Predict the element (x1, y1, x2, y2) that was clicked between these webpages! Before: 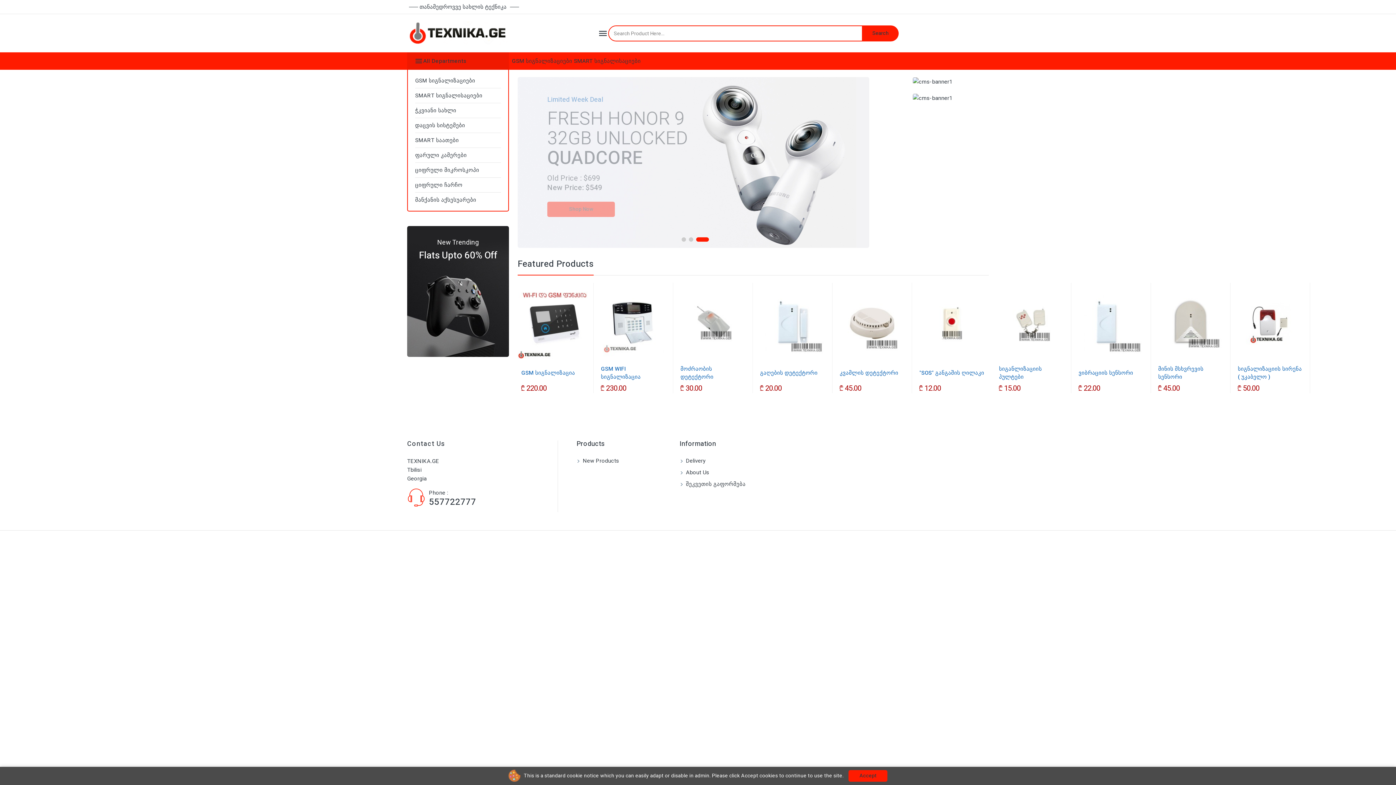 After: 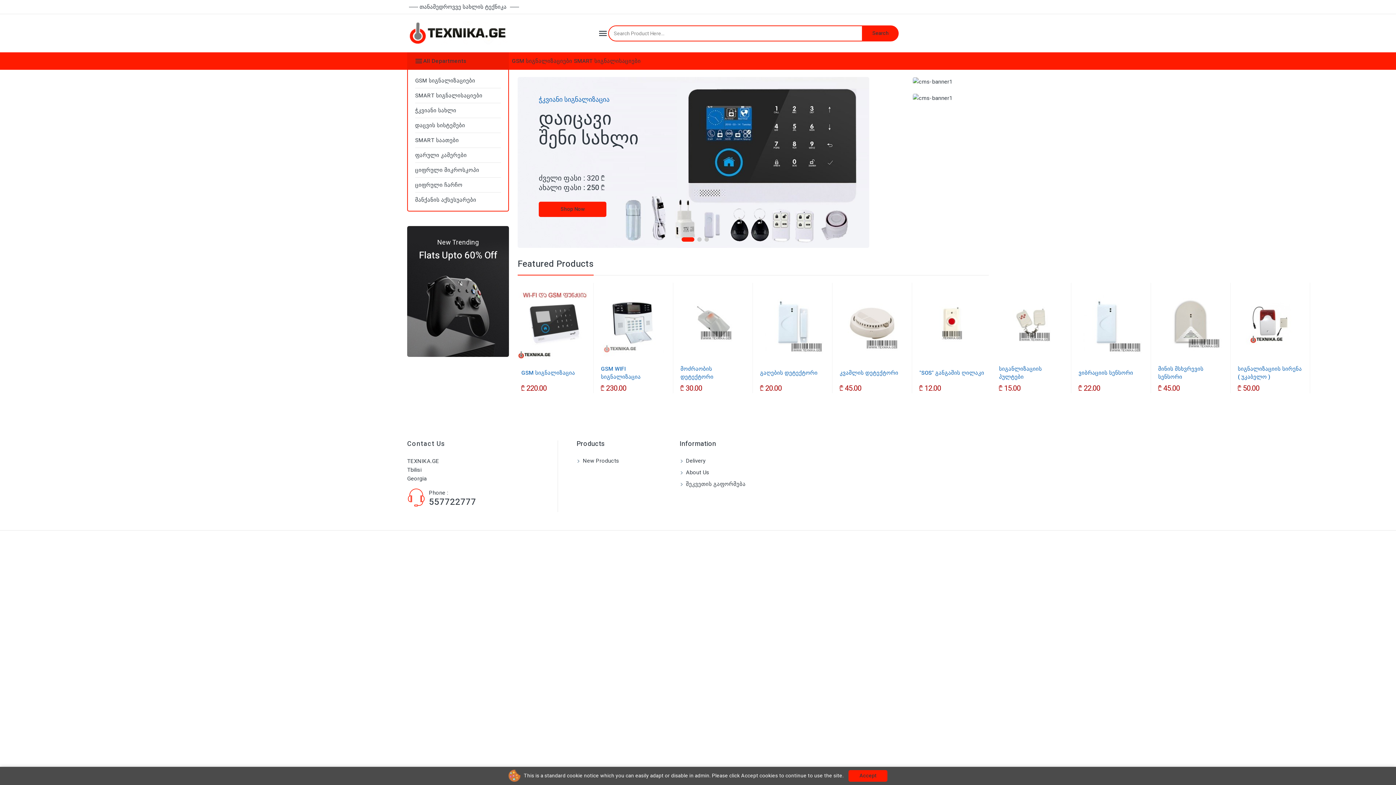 Action: bbox: (681, 237, 694, 241) label: 1